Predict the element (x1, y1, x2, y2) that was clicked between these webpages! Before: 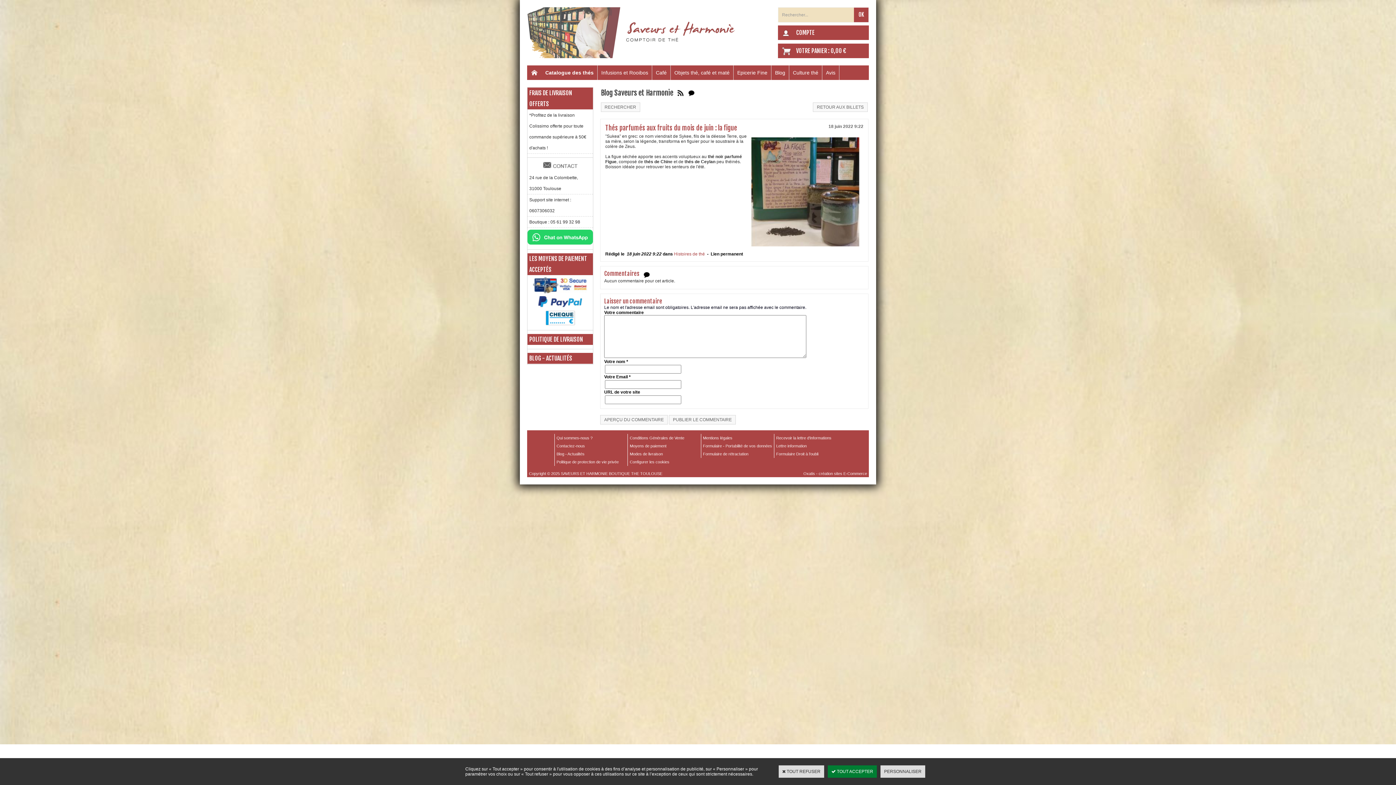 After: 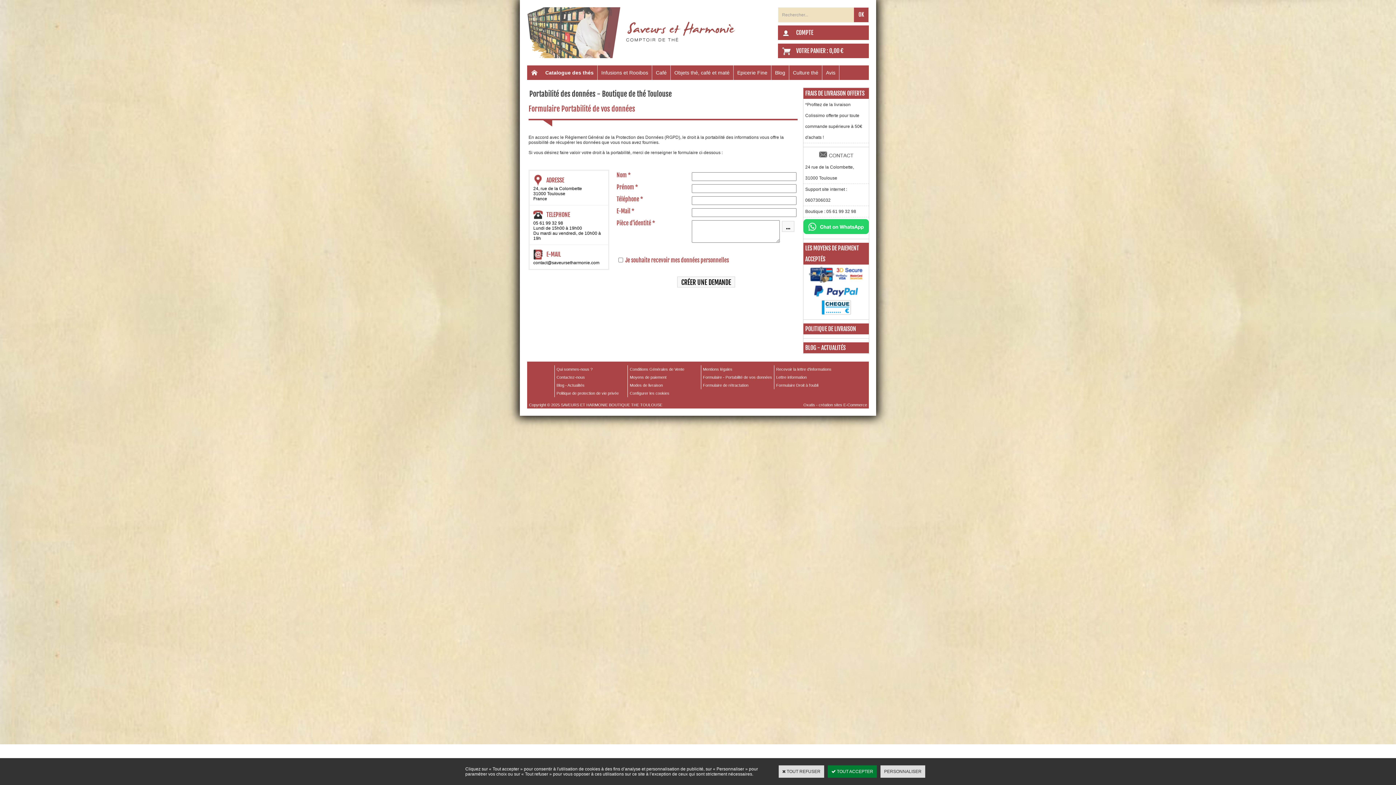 Action: bbox: (703, 444, 772, 448) label: Formulaire - Portabilité de vos données